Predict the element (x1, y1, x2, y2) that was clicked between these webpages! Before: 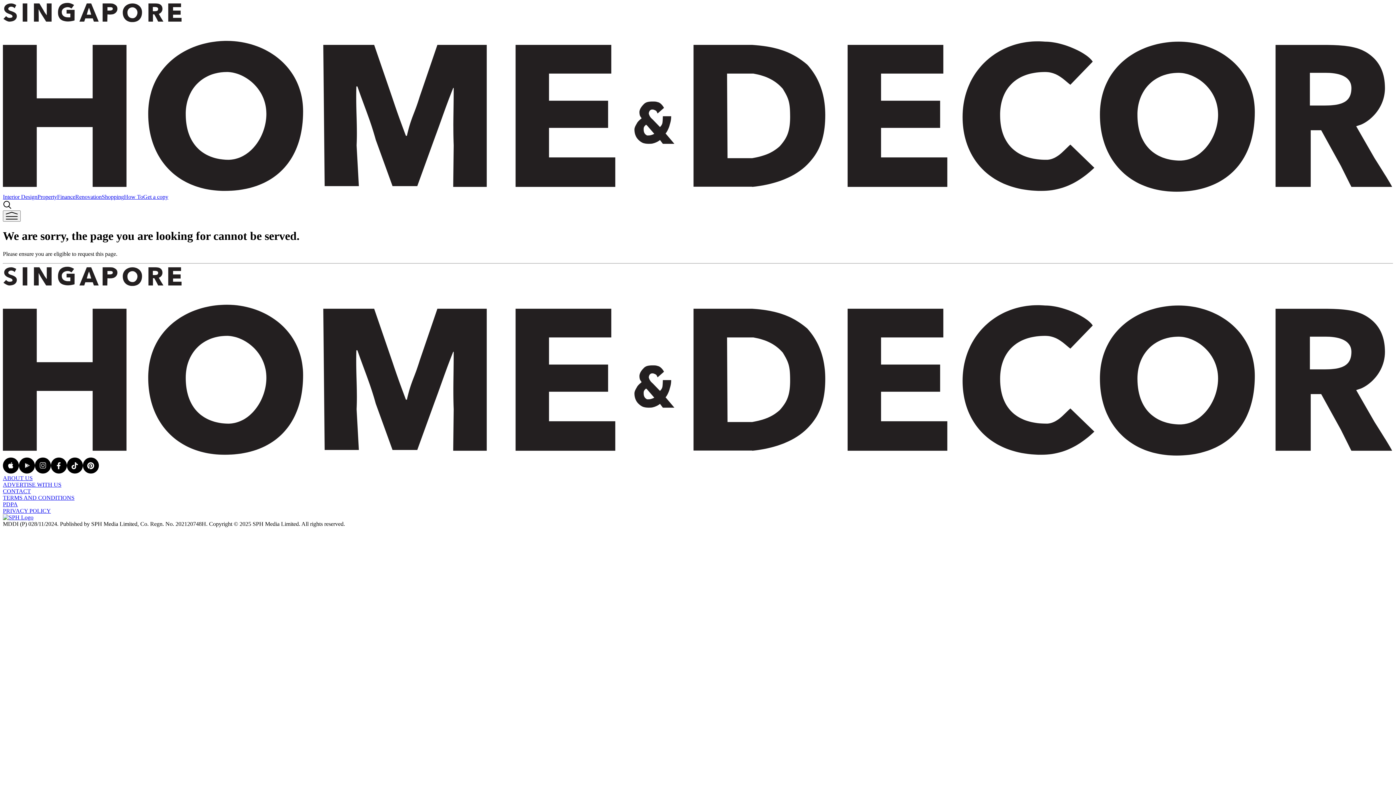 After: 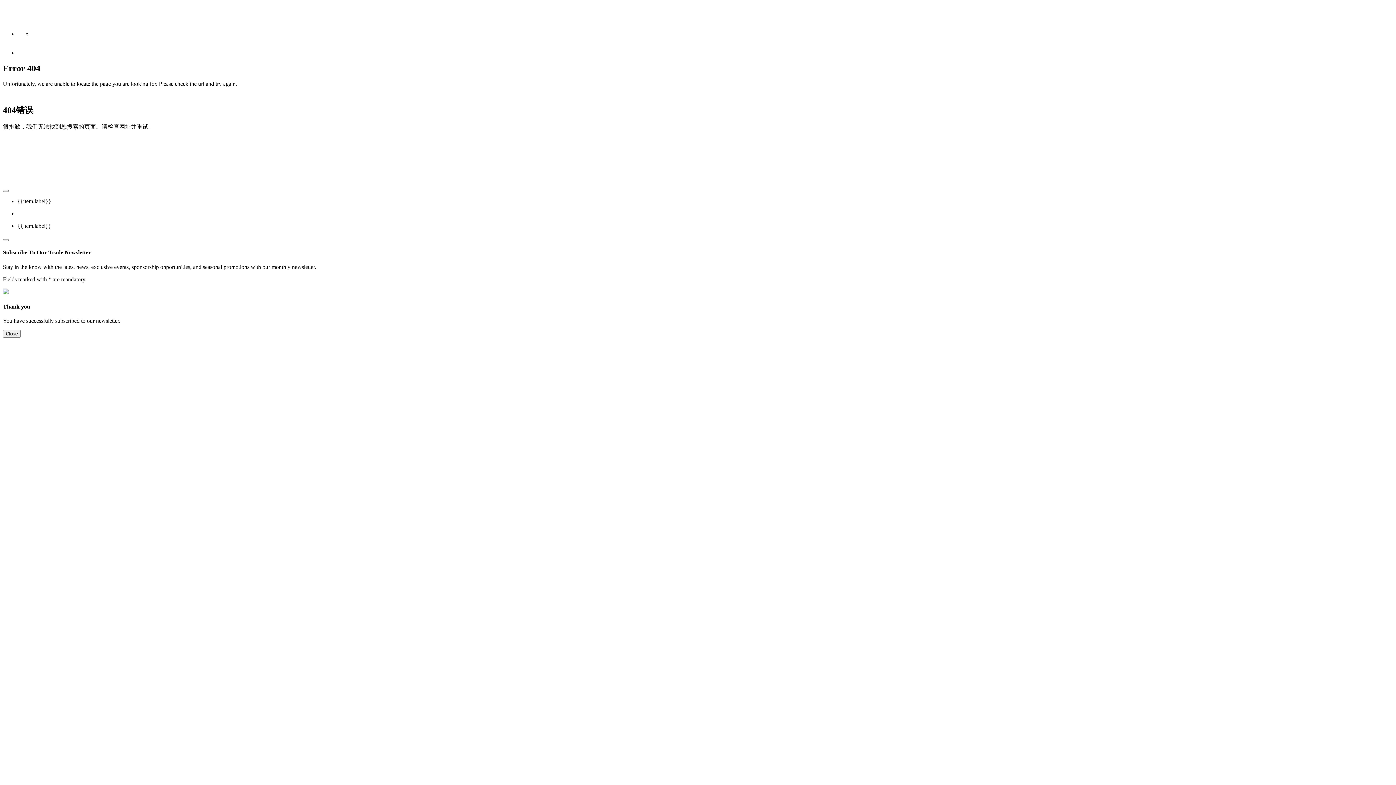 Action: bbox: (2, 514, 33, 520)